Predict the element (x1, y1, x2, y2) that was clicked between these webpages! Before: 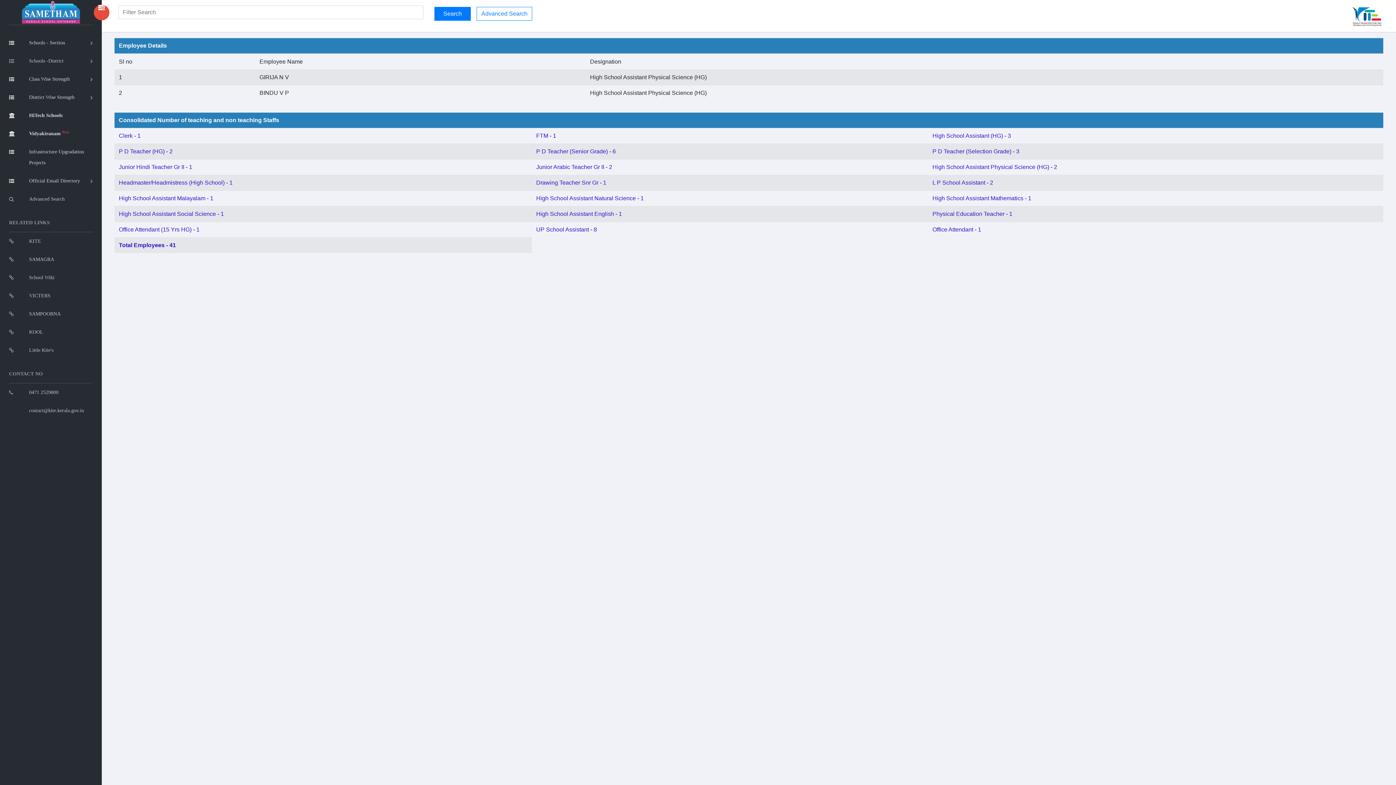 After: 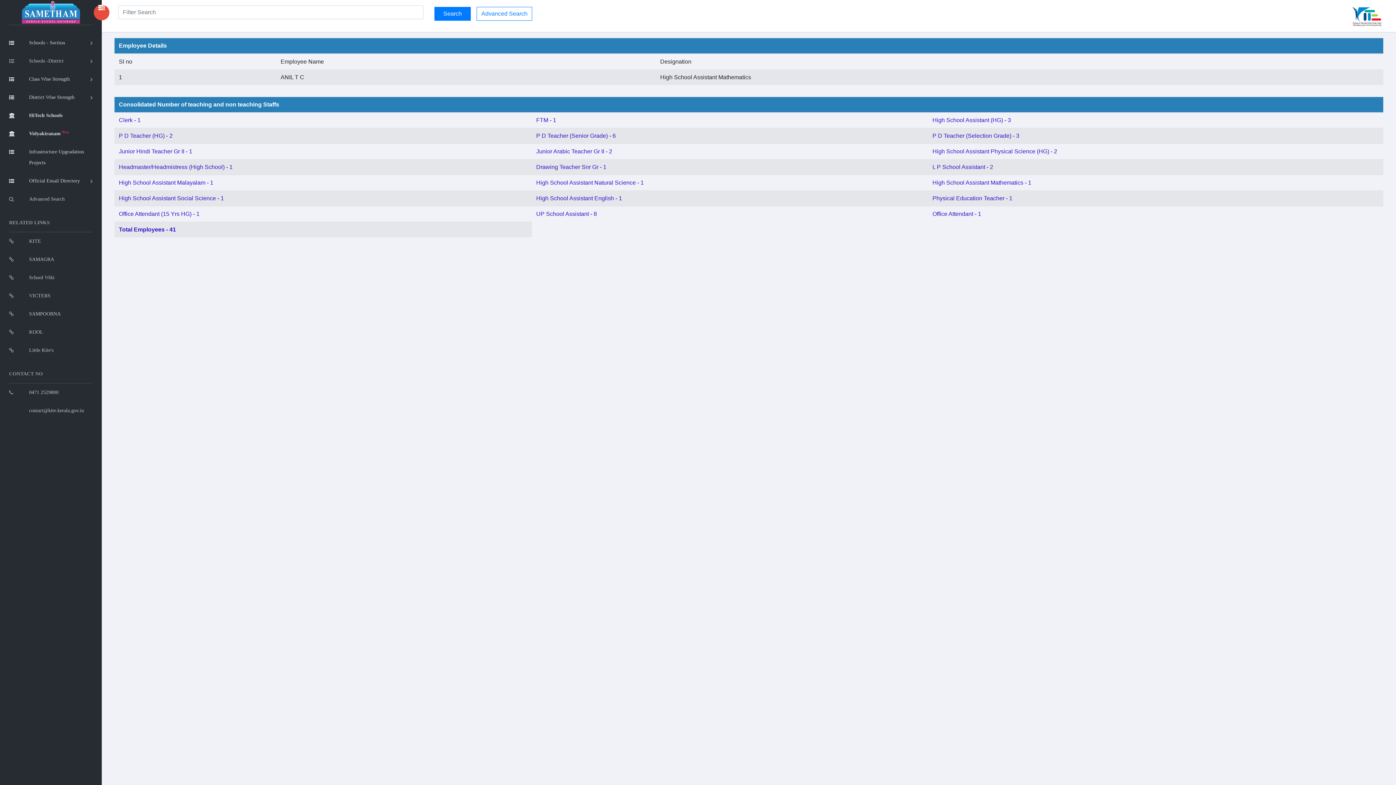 Action: label: High School Assistant Mathematics - 1 bbox: (932, 195, 1031, 201)